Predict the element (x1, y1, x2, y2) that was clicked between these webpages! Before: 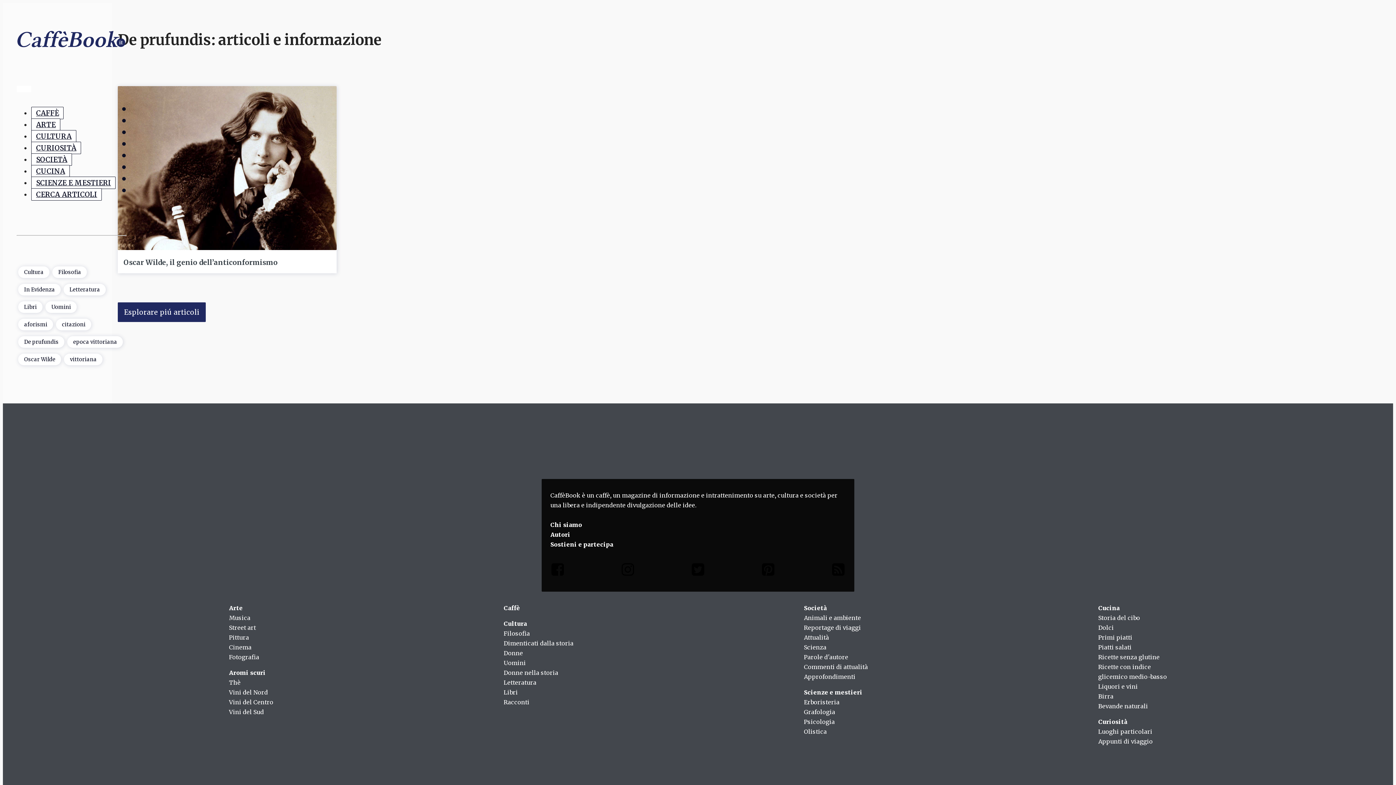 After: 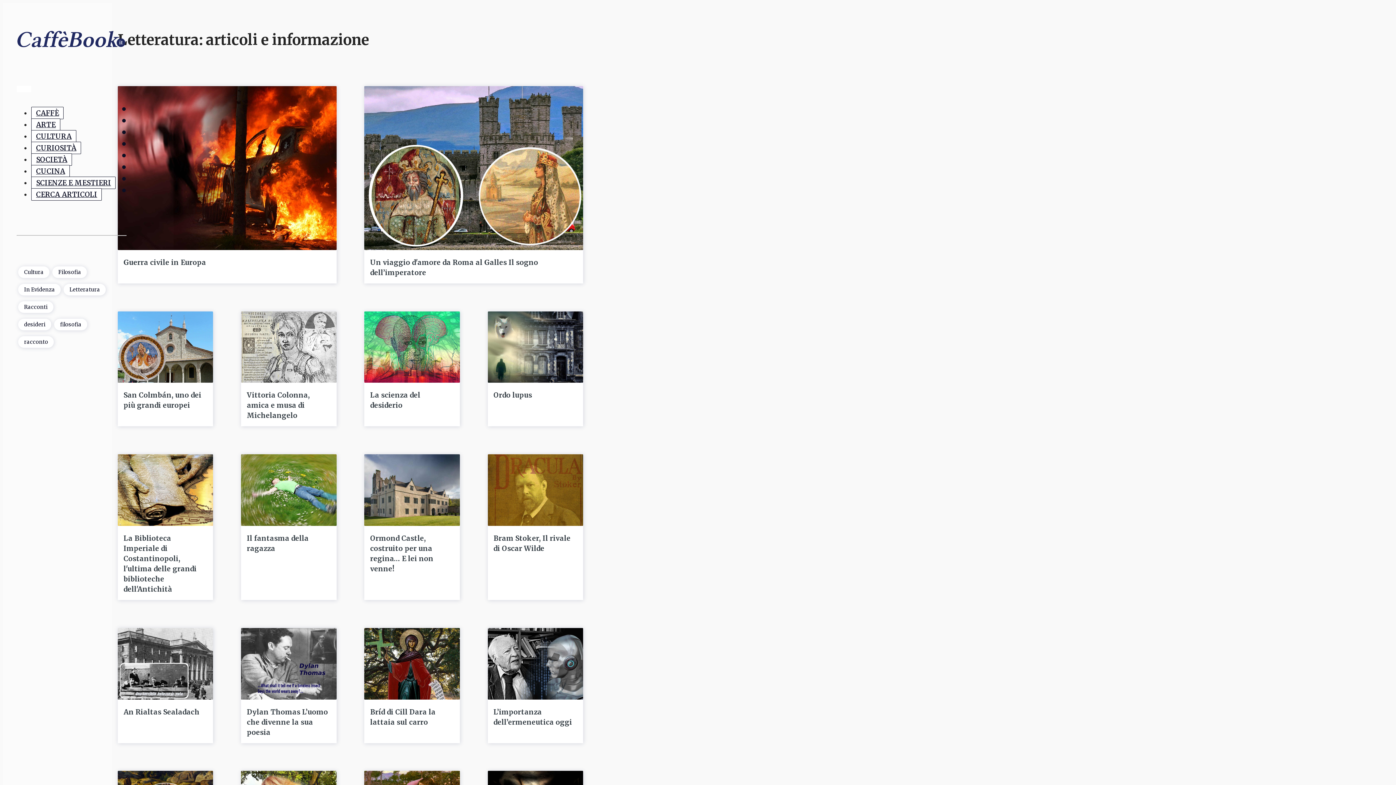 Action: label: Letteratura bbox: (503, 678, 536, 687)